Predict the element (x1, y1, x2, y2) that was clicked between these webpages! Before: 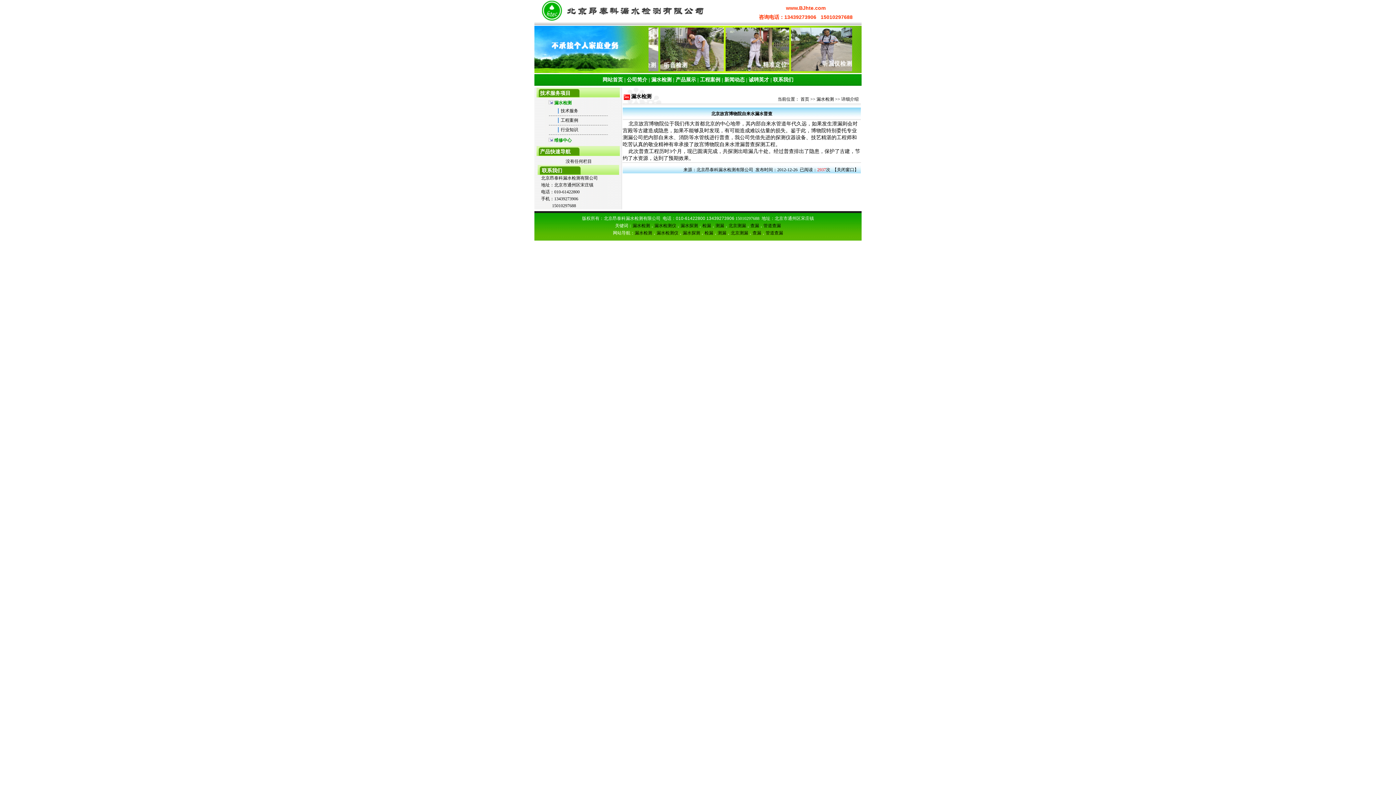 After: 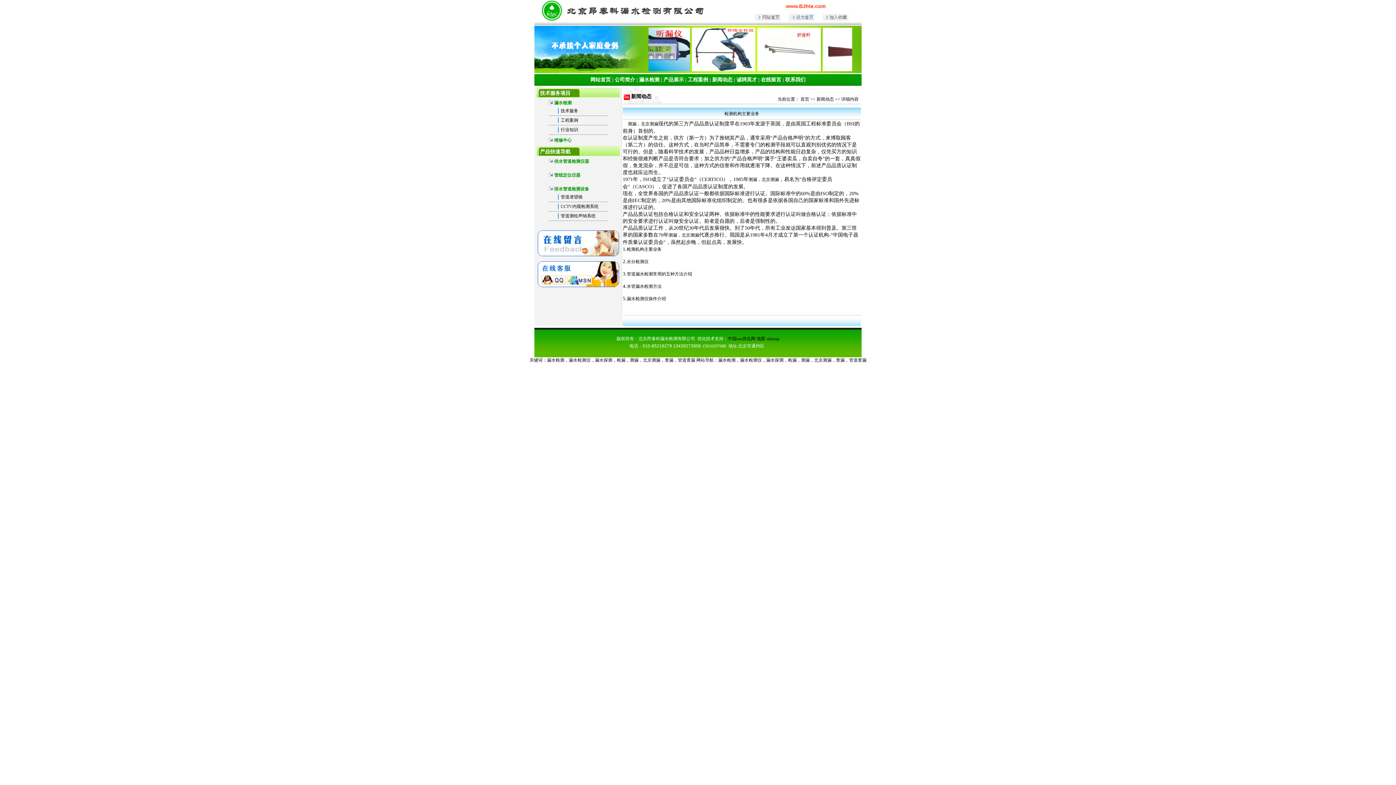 Action: bbox: (715, 223, 724, 228) label: 测漏